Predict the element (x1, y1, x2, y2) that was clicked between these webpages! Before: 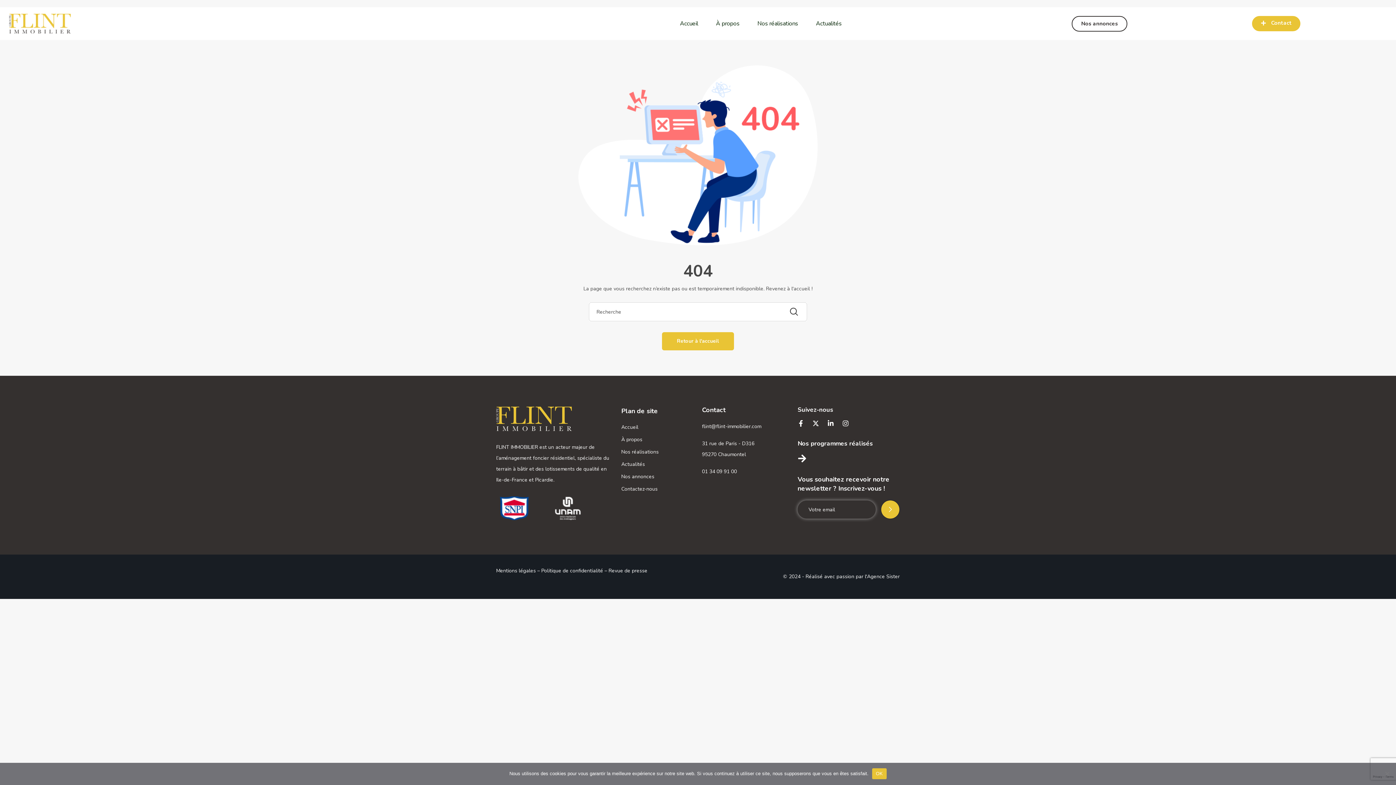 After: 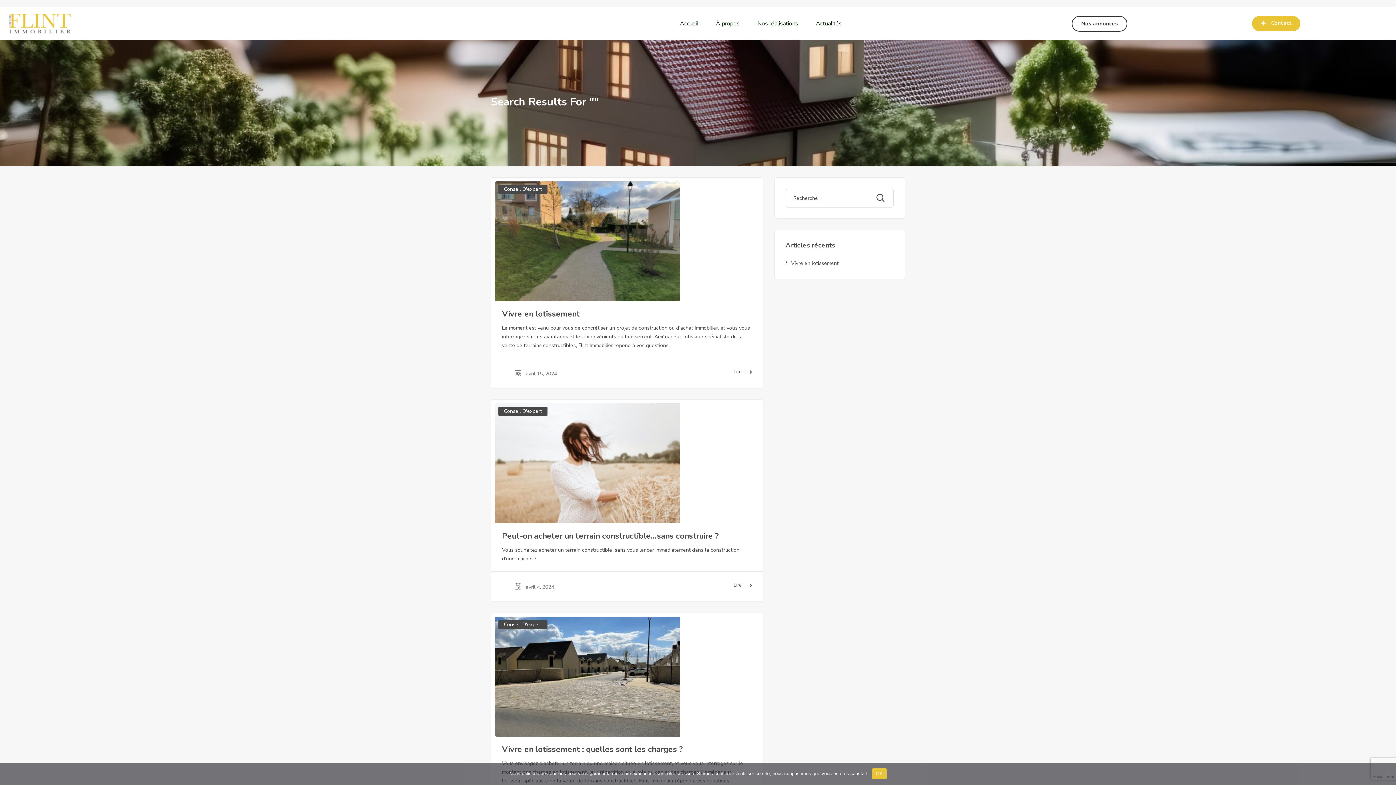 Action: bbox: (781, 302, 806, 321)